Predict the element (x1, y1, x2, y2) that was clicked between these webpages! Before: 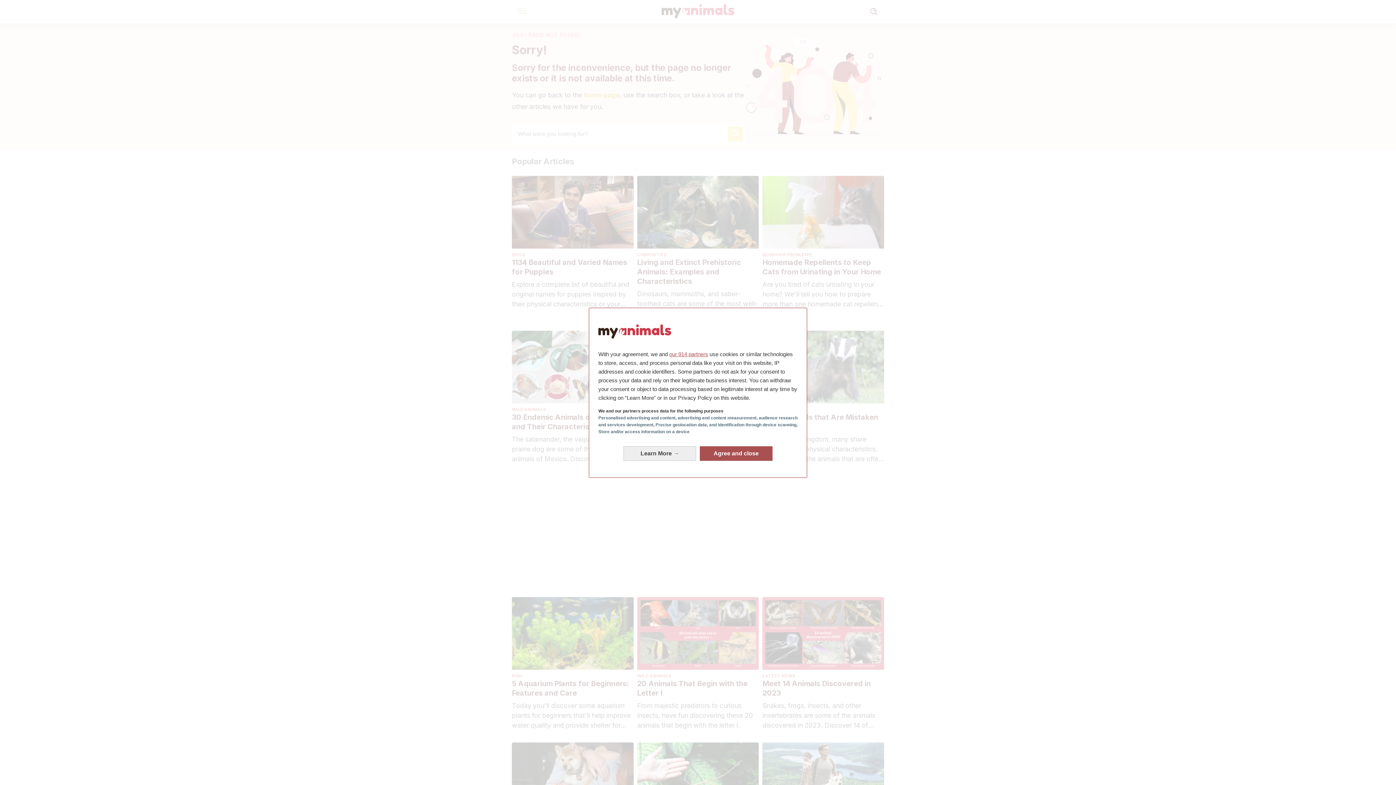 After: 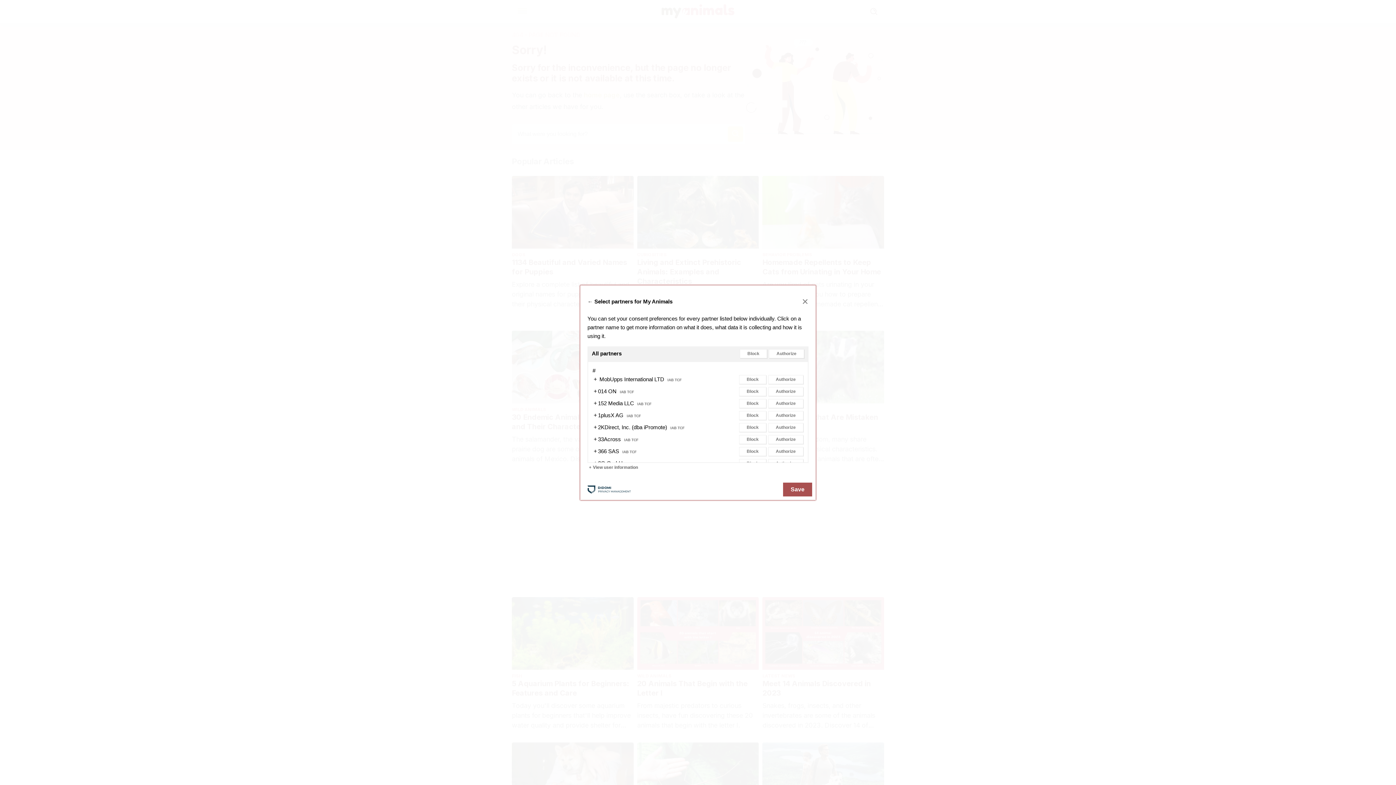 Action: bbox: (669, 351, 708, 357) label: our 914 partners